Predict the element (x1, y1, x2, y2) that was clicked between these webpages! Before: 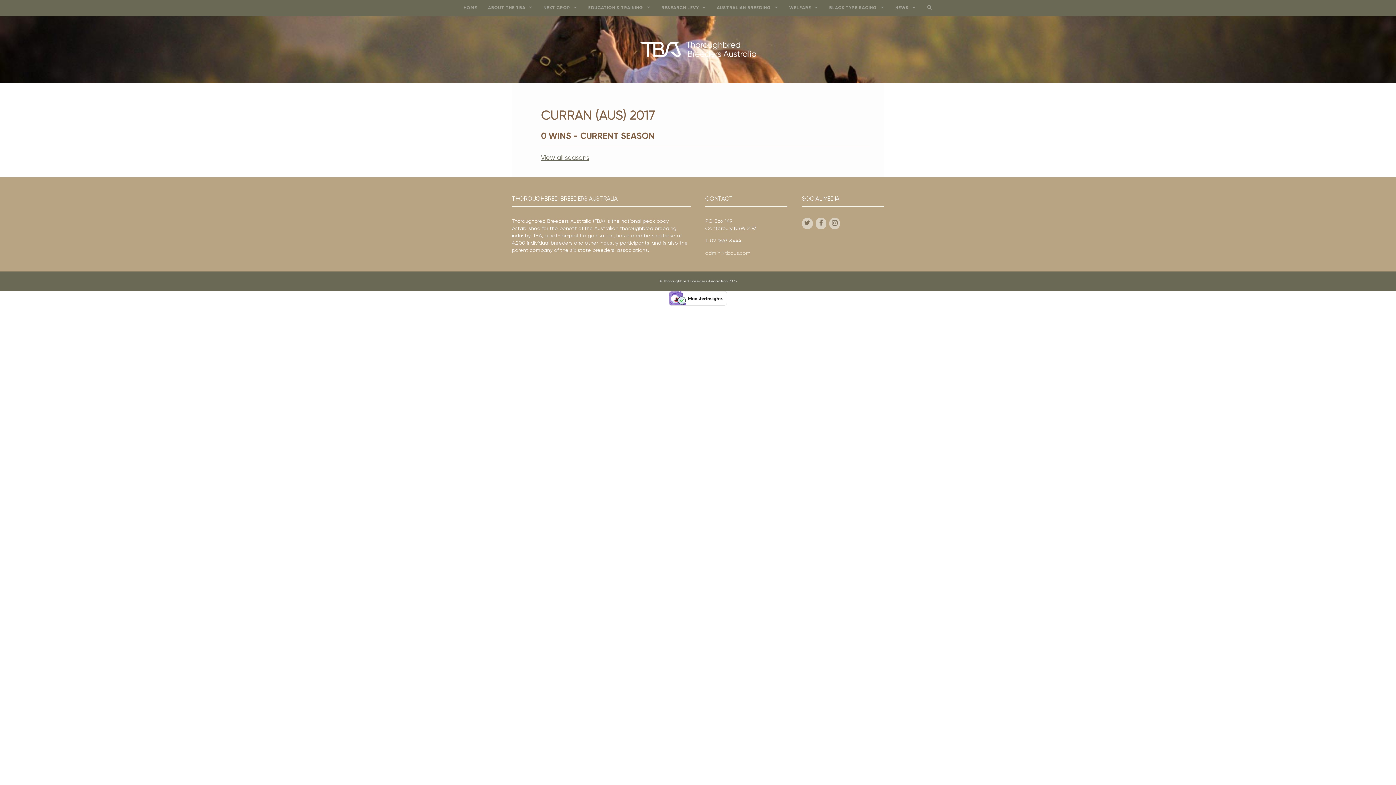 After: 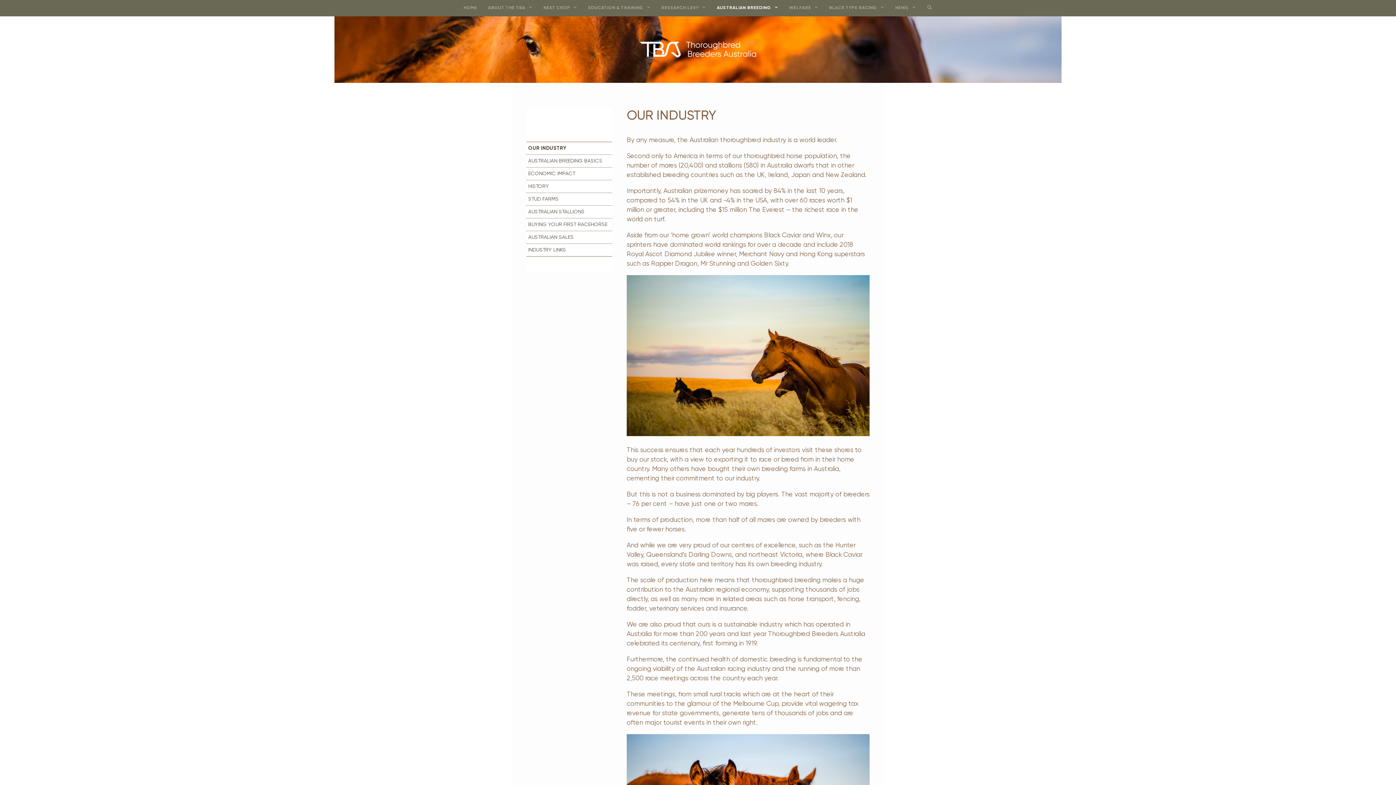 Action: label: AUSTRALIAN BREEDING bbox: (711, 0, 783, 16)